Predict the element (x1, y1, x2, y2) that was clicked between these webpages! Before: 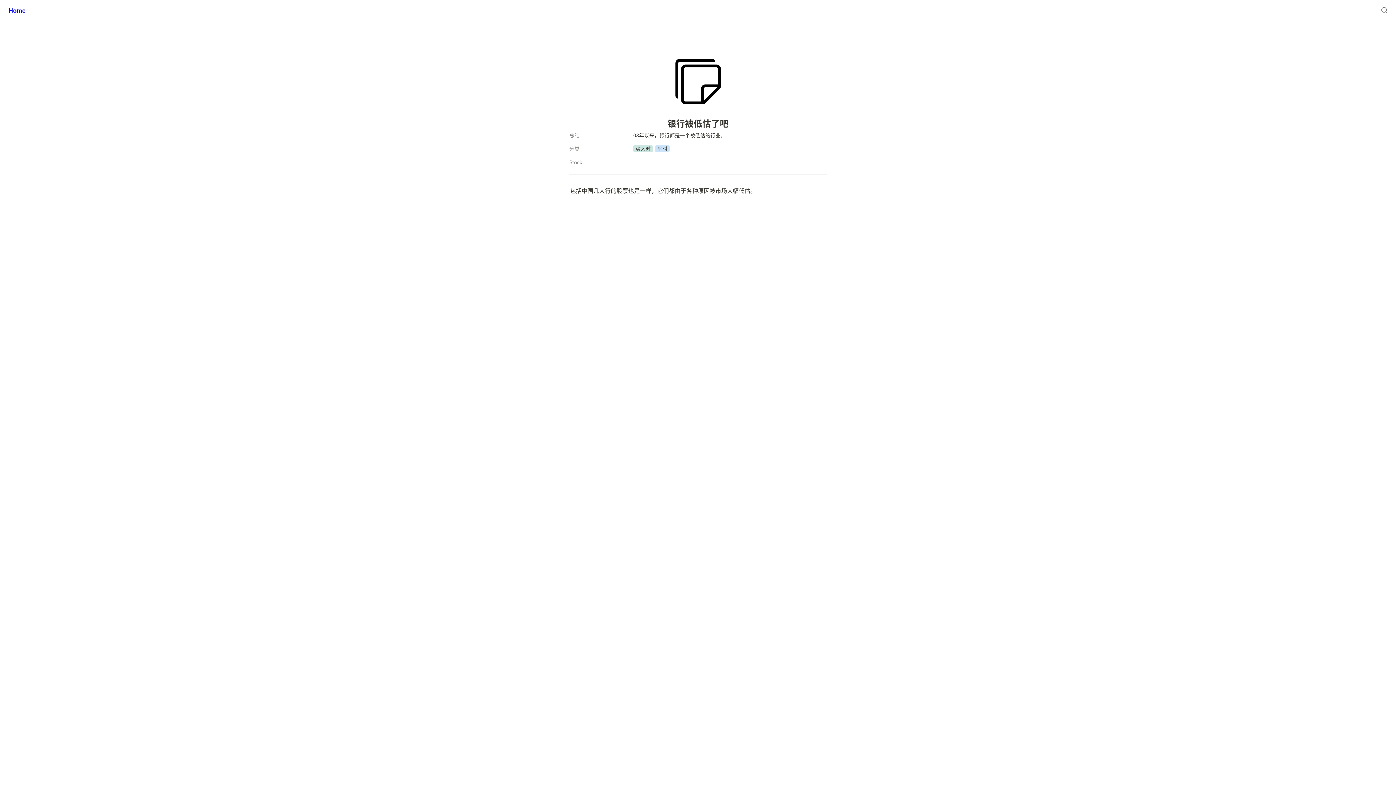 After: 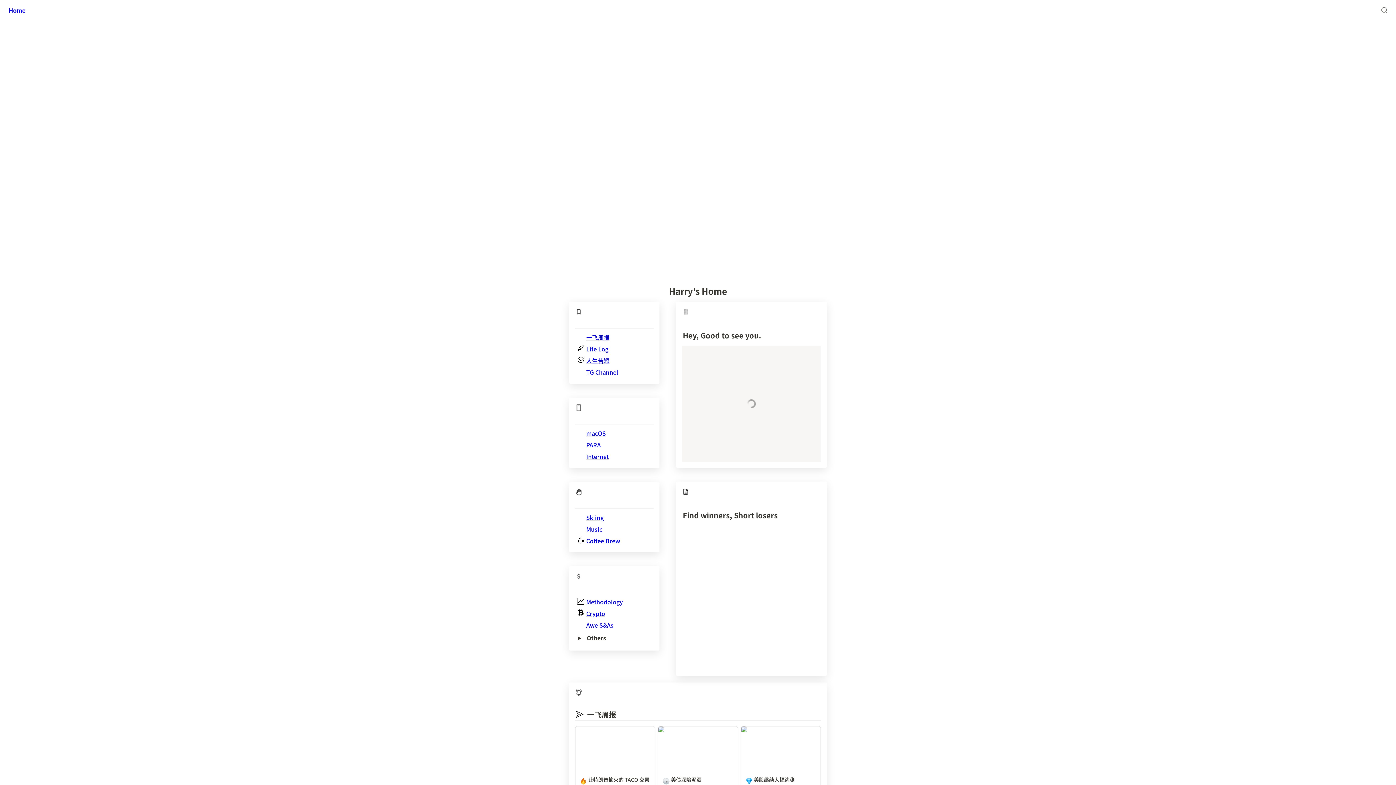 Action: bbox: (2, 0, 31, 20) label: Home